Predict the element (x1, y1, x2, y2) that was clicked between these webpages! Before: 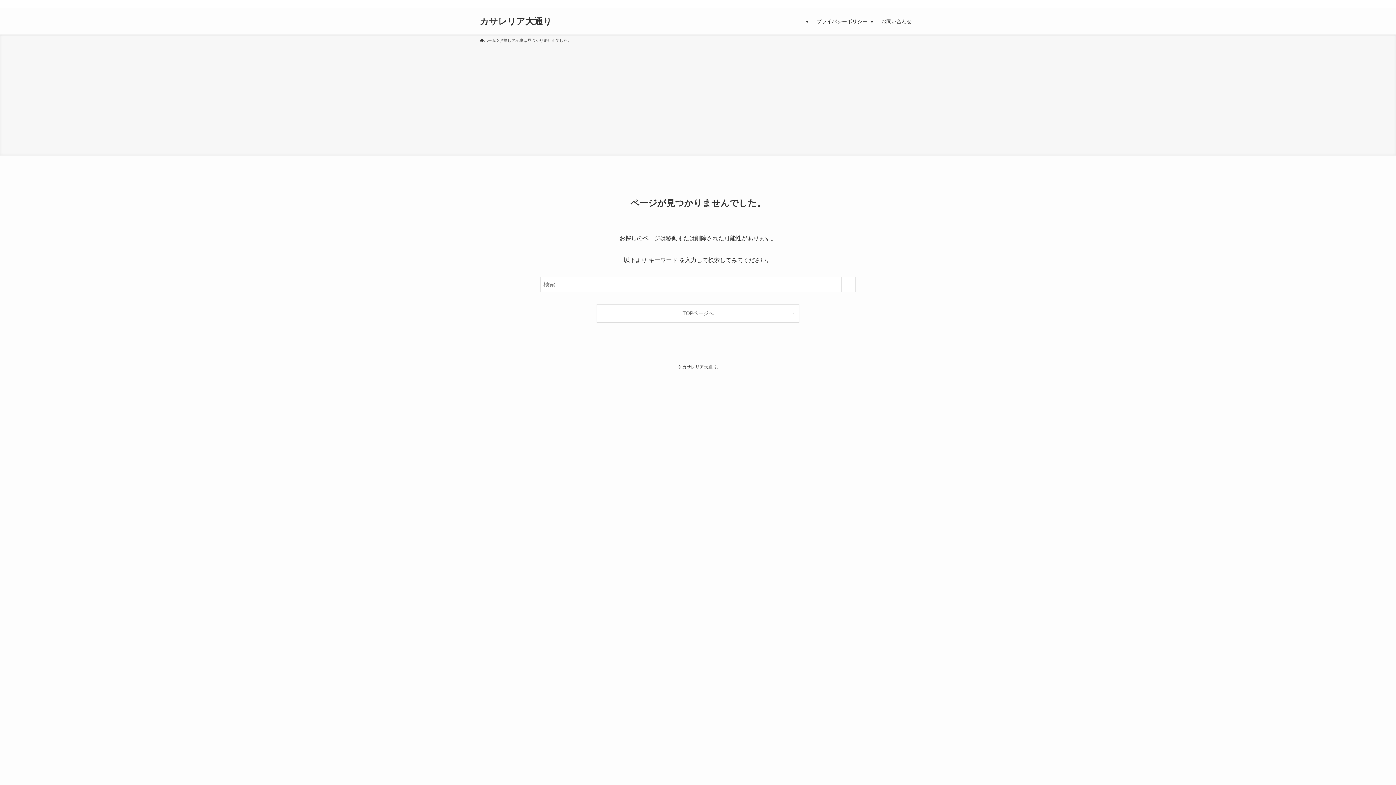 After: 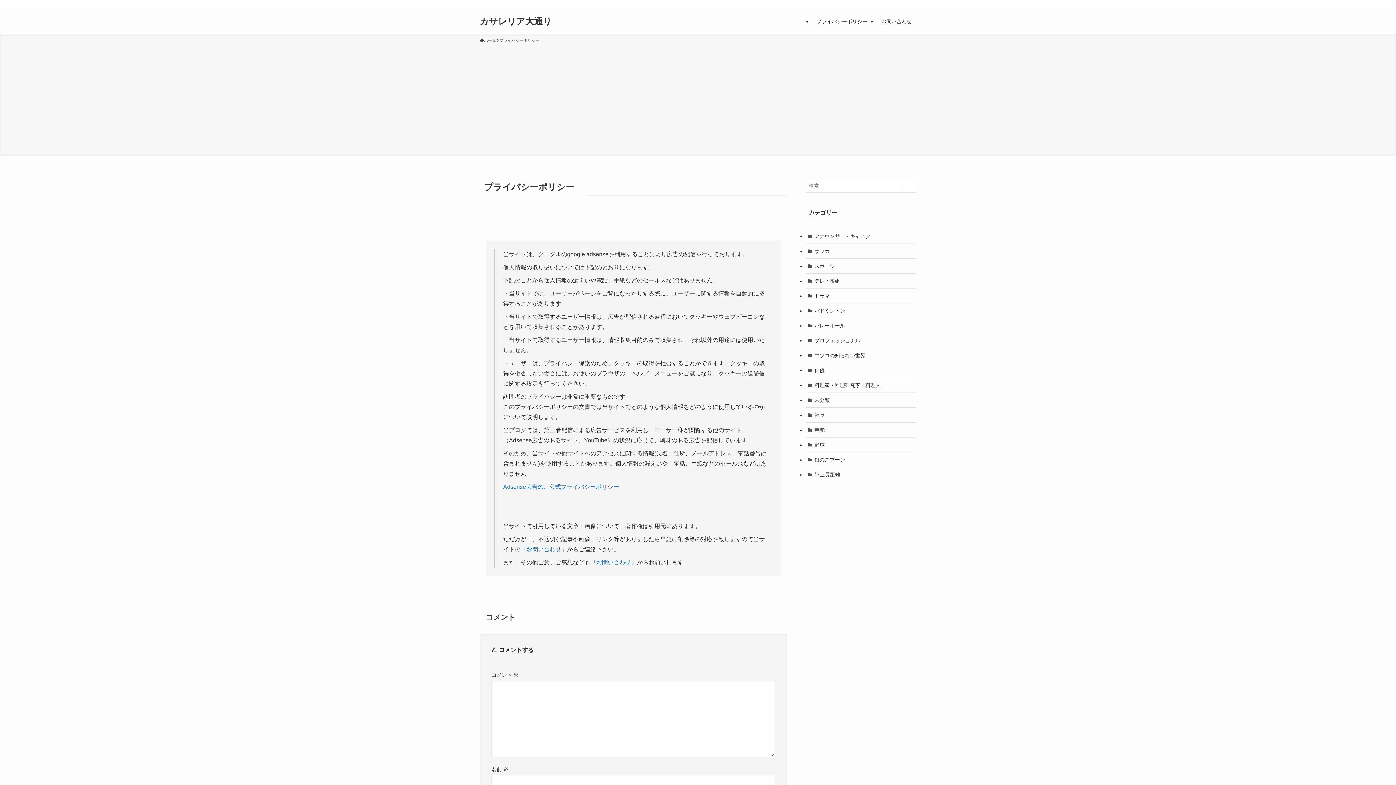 Action: bbox: (812, 8, 877, 34) label: プライバシーポリシー　